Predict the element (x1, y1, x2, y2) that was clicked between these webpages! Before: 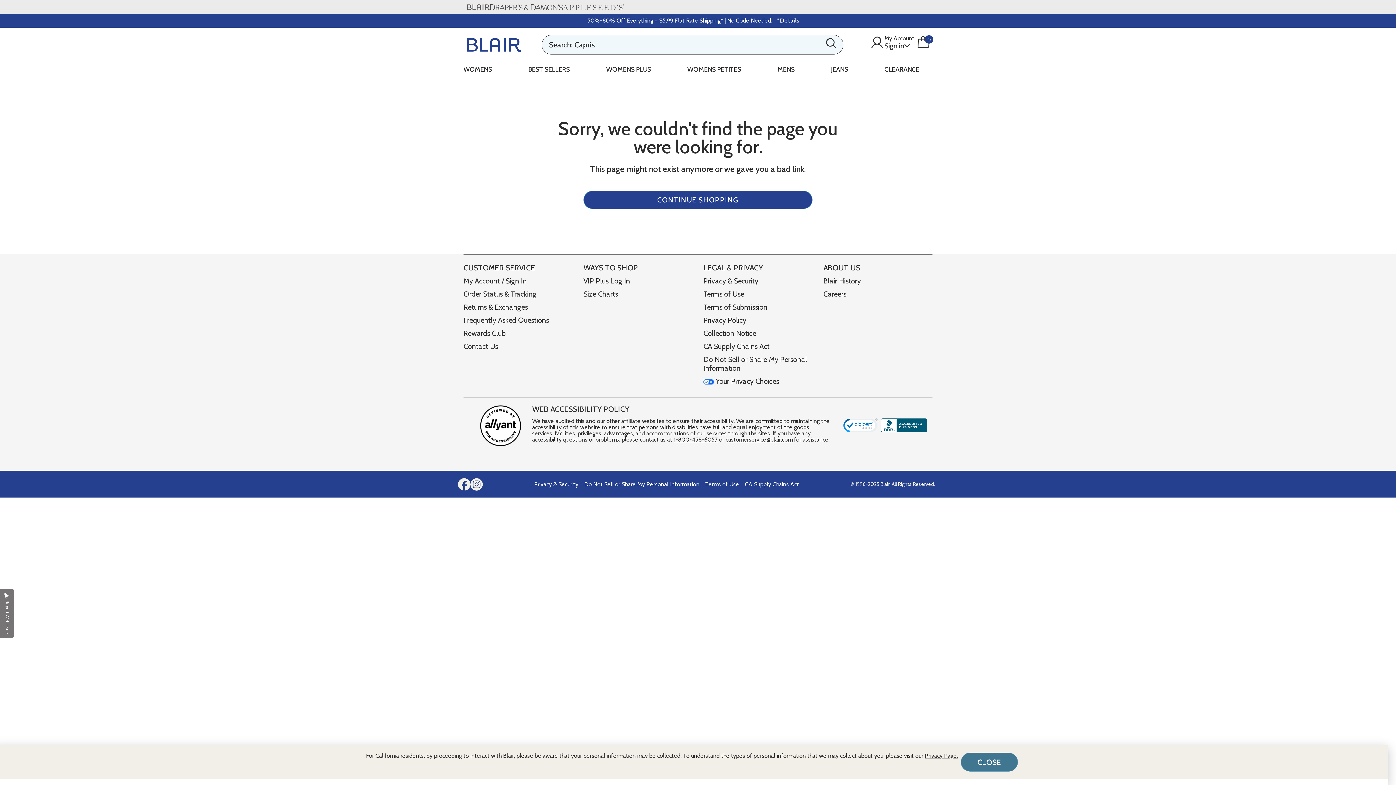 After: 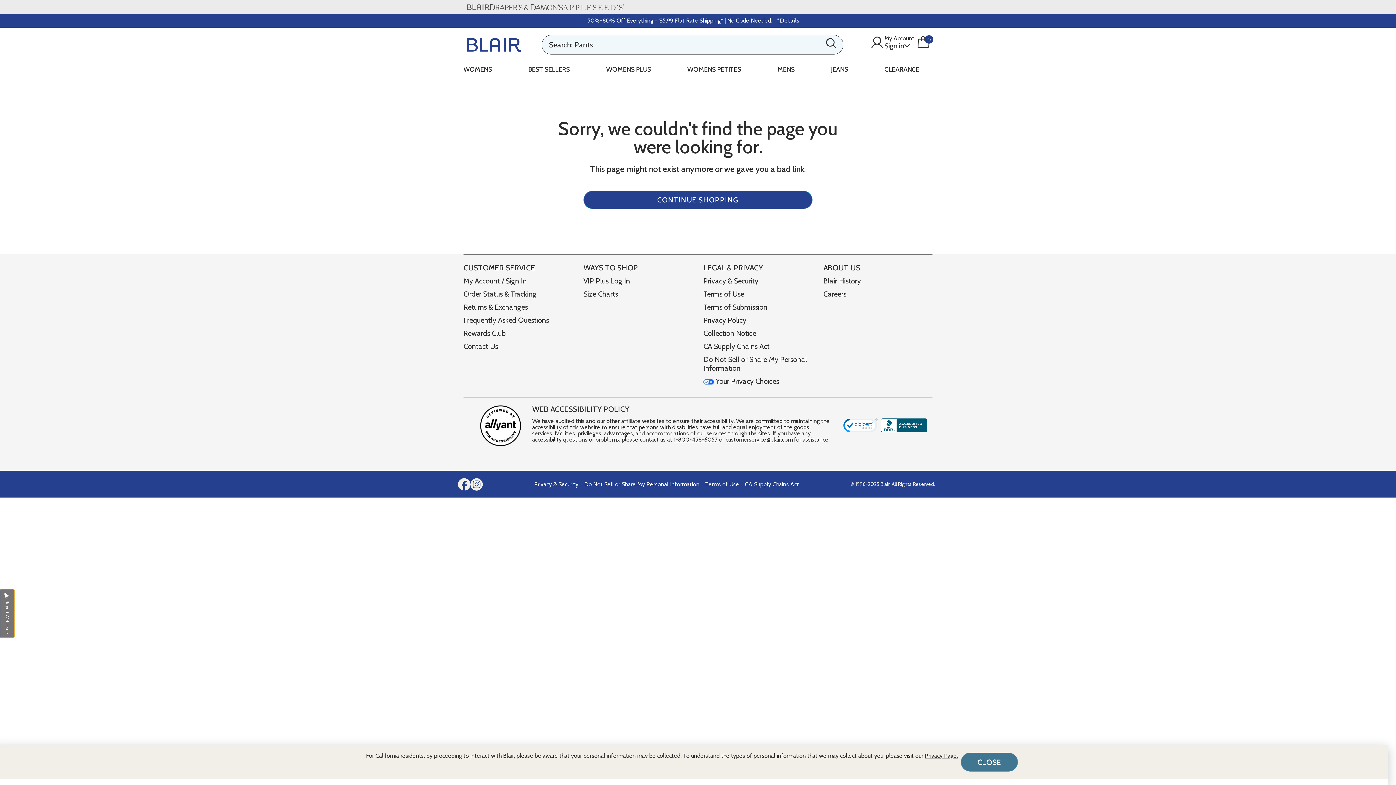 Action: bbox: (0, 589, 14, 638) label: Report Web Issue